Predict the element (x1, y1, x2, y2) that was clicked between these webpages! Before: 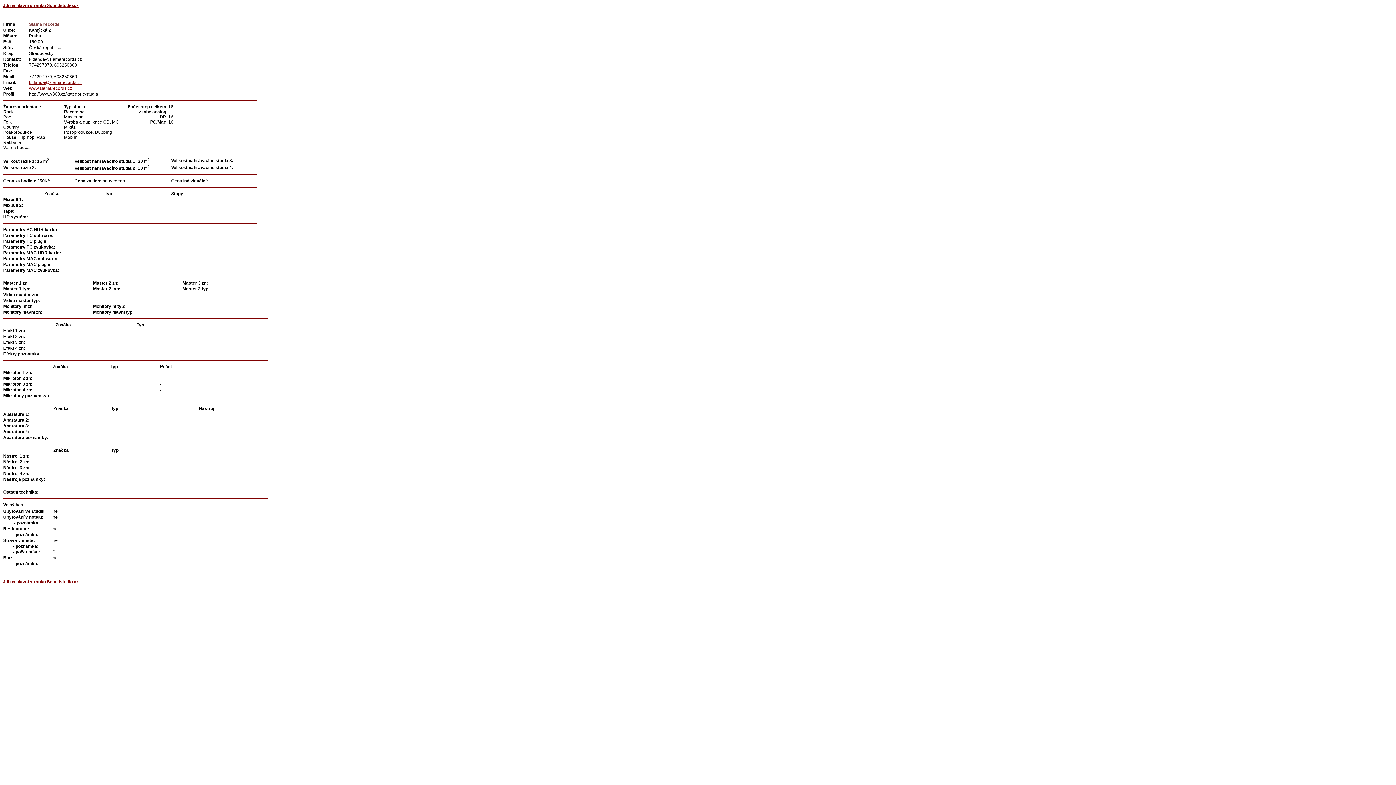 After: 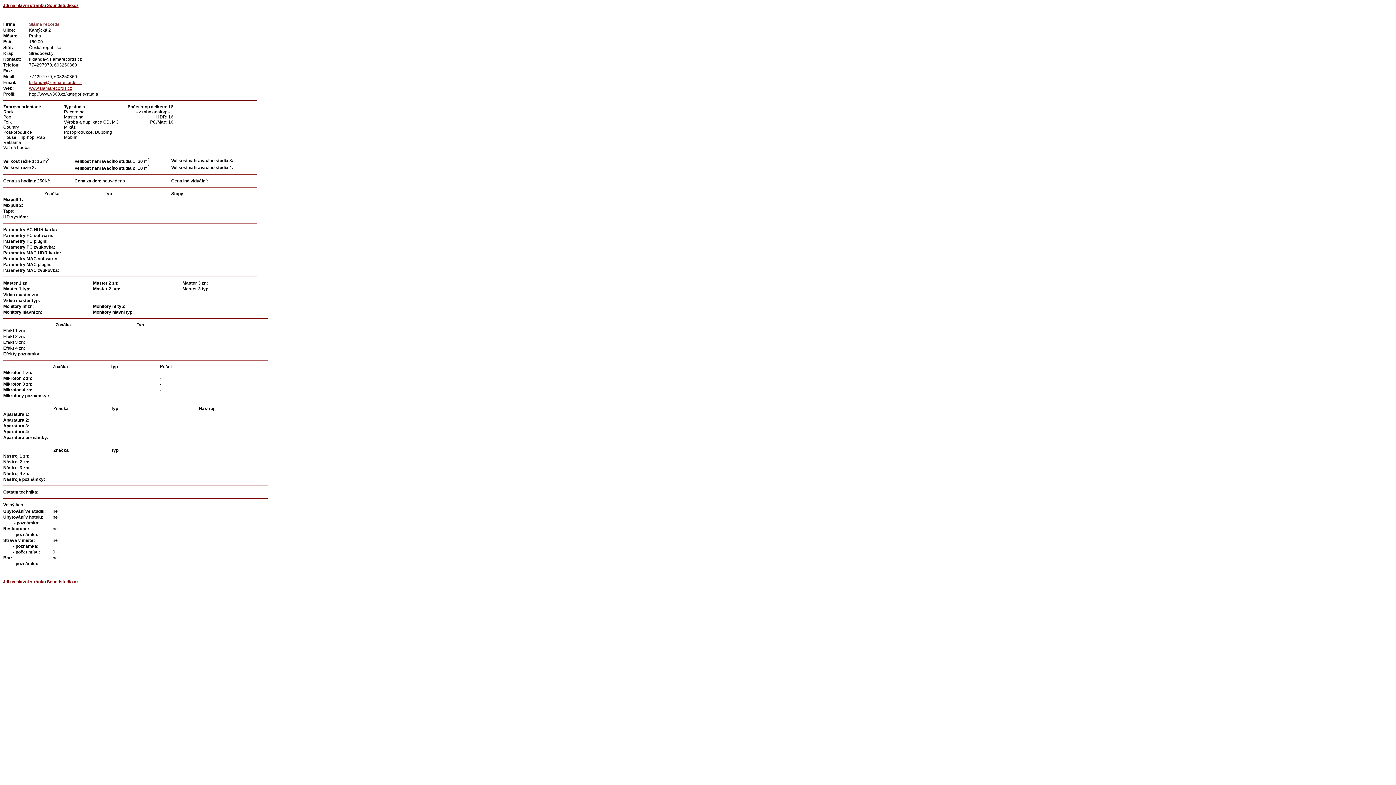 Action: label: k.danda@slamarecords.cz bbox: (29, 80, 81, 85)